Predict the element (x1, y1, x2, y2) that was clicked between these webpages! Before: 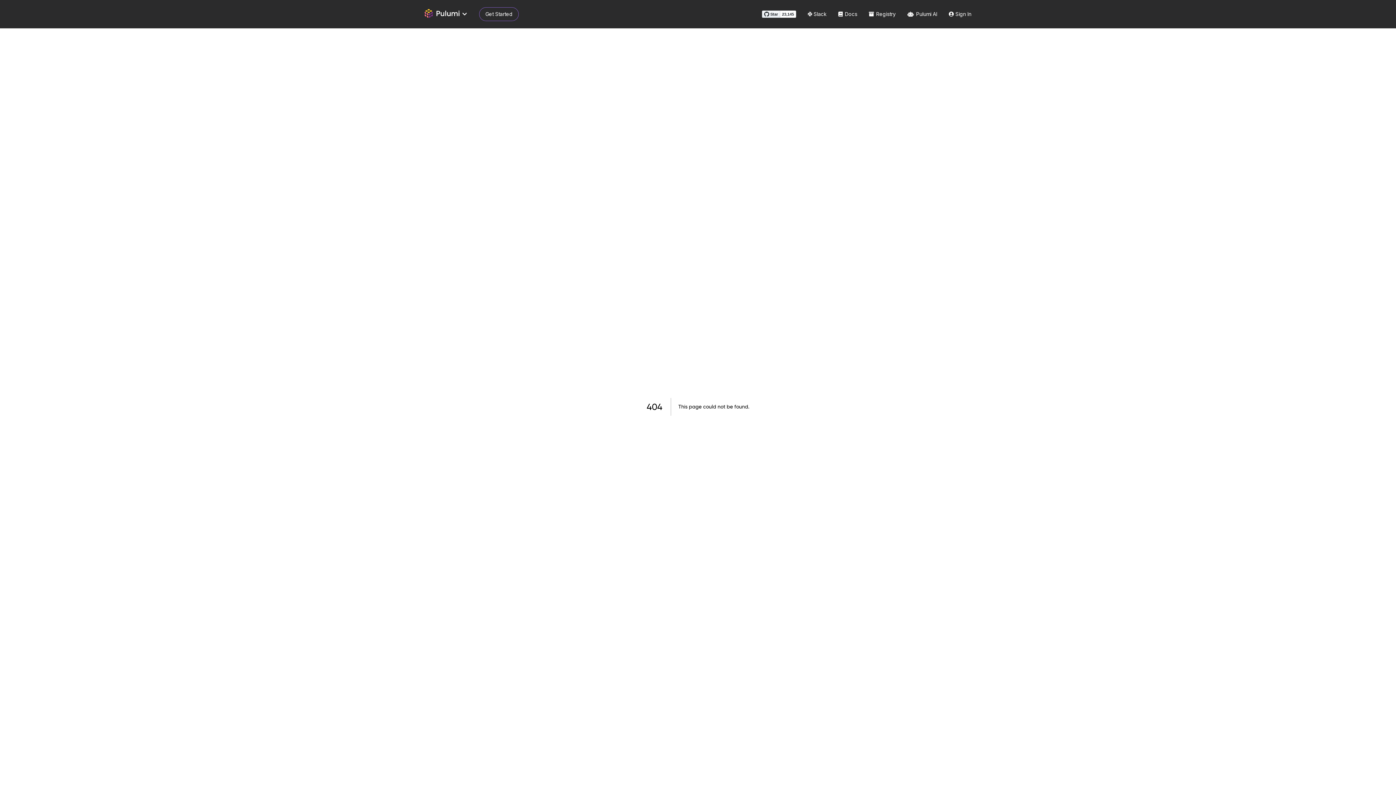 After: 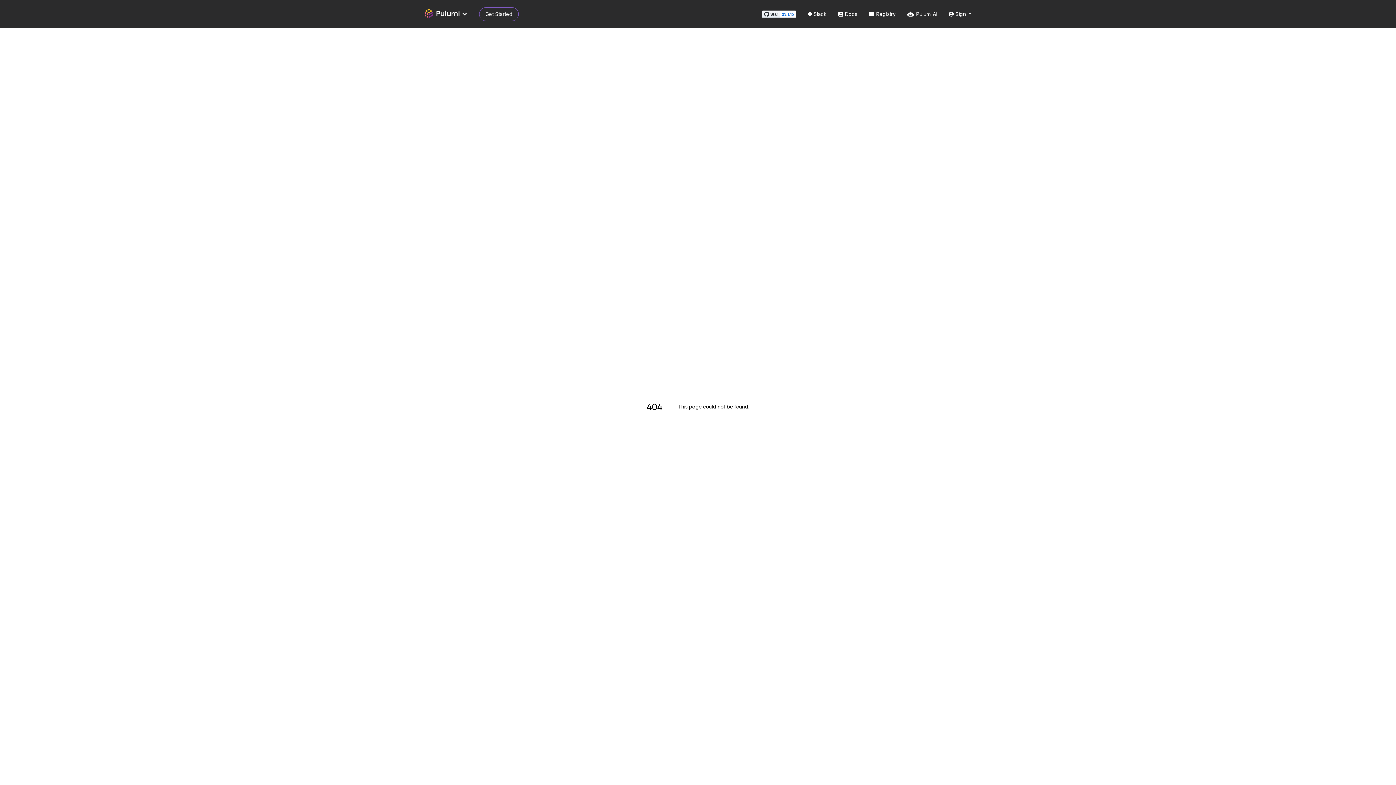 Action: bbox: (780, 10, 796, 17) label: 23,145 stargazers on GitHub